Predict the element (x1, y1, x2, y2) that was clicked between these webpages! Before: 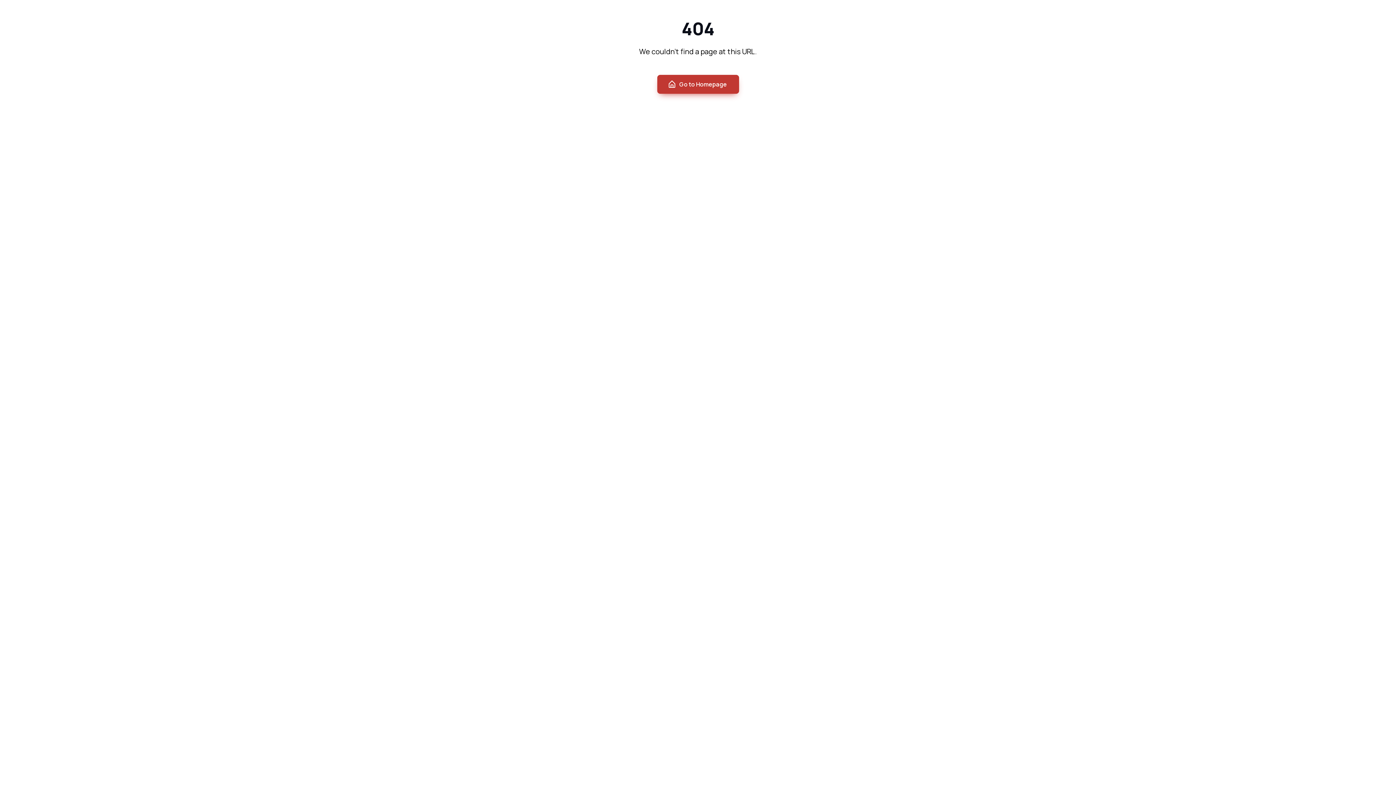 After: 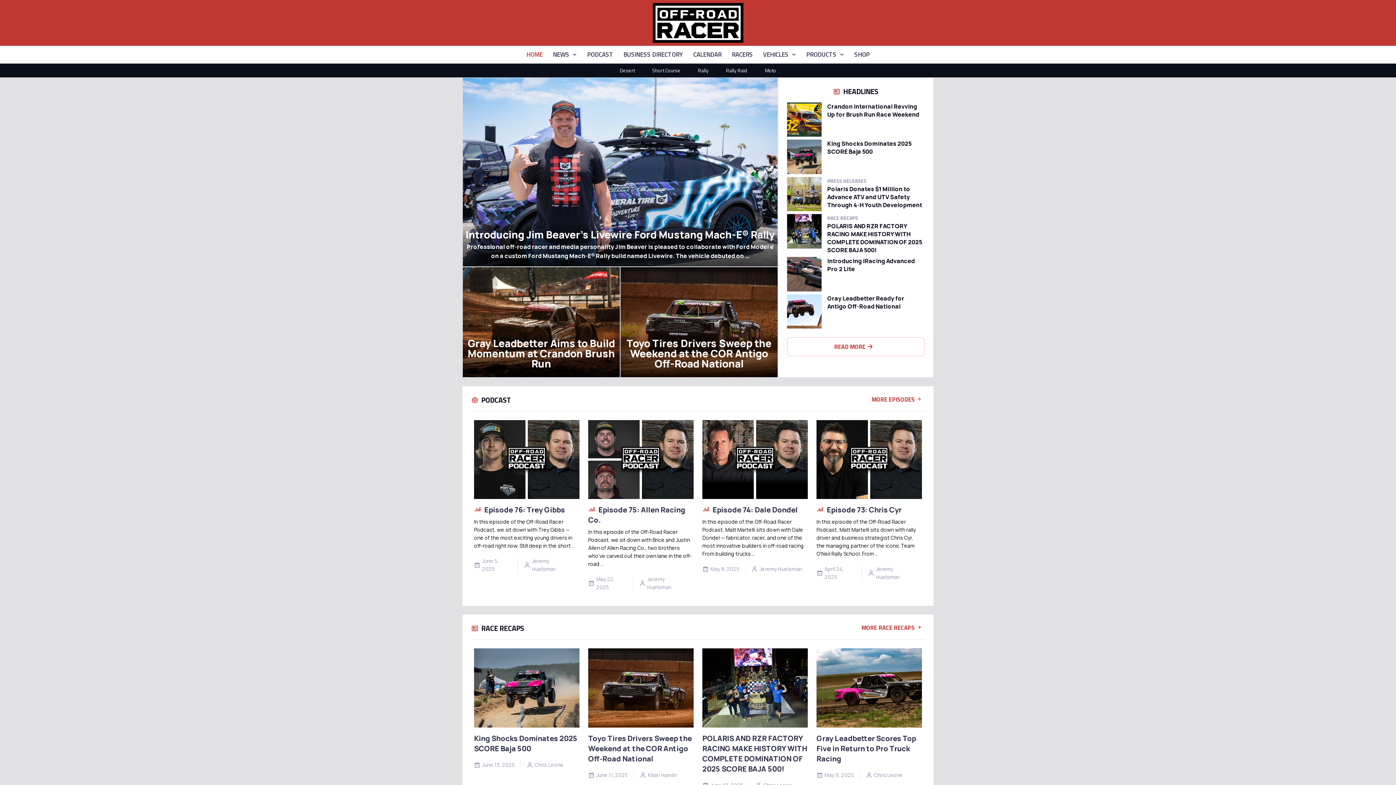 Action: bbox: (657, 74, 739, 93) label: Go to Homepage